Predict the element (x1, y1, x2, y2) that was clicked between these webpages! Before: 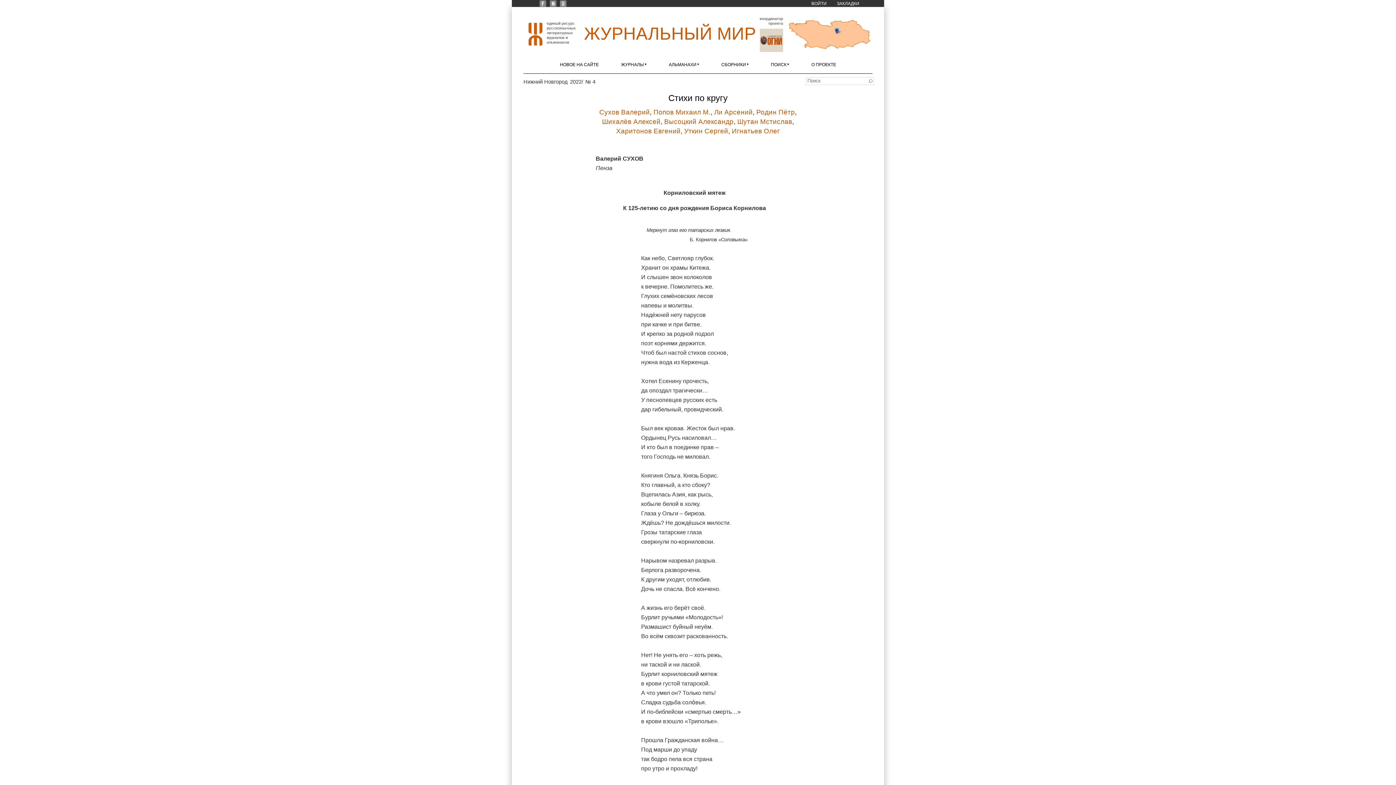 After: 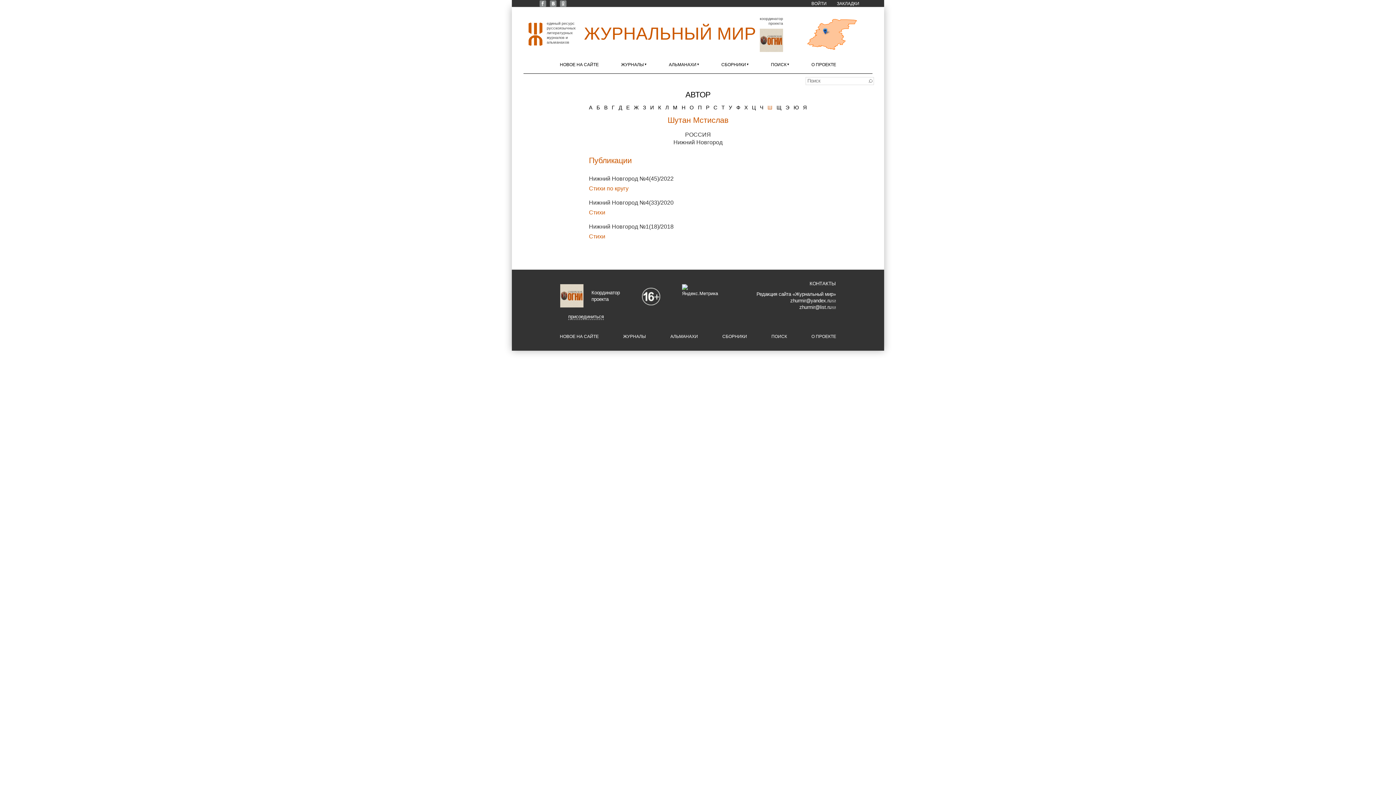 Action: bbox: (737, 117, 792, 125) label: Шутан Мстислав